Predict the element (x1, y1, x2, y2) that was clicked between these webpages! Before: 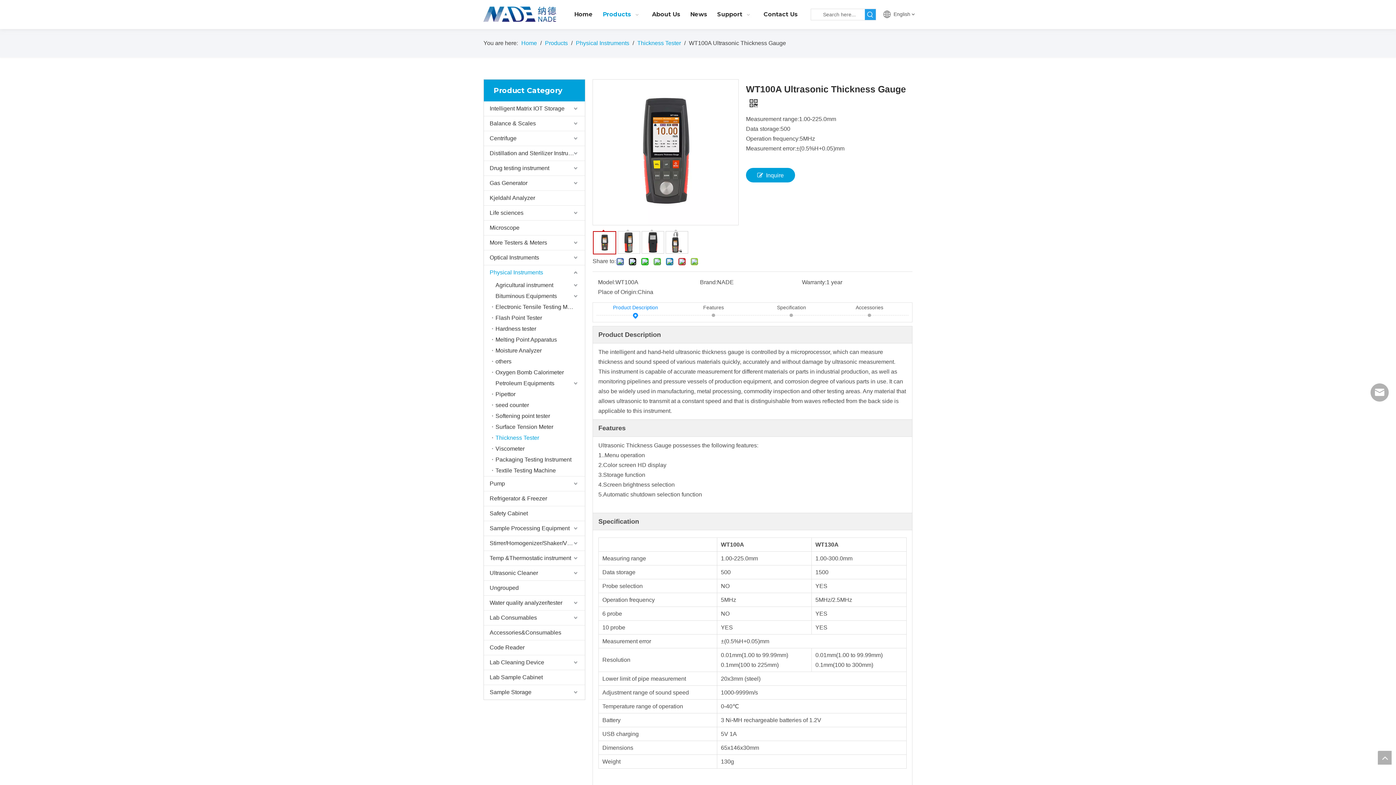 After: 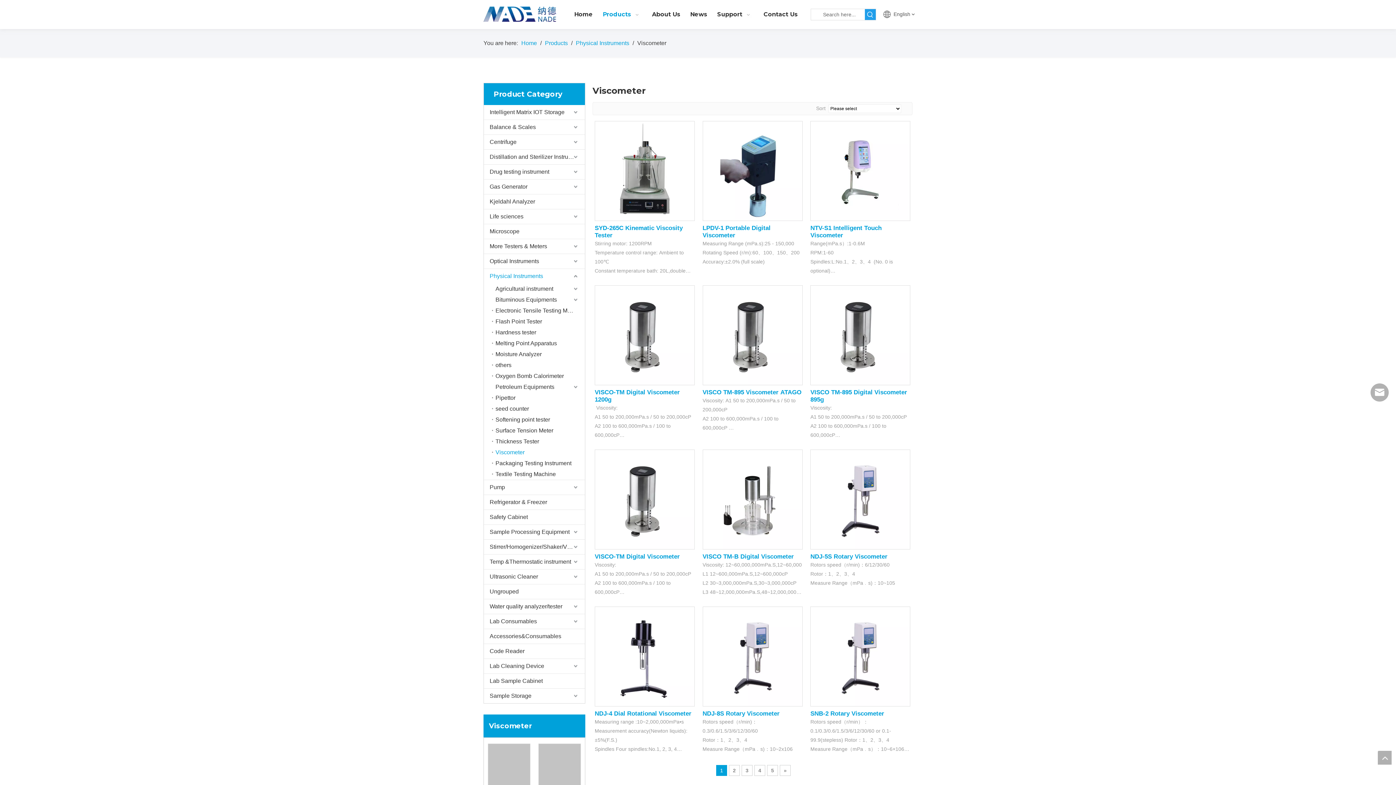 Action: label: Viscometer bbox: (492, 443, 585, 454)